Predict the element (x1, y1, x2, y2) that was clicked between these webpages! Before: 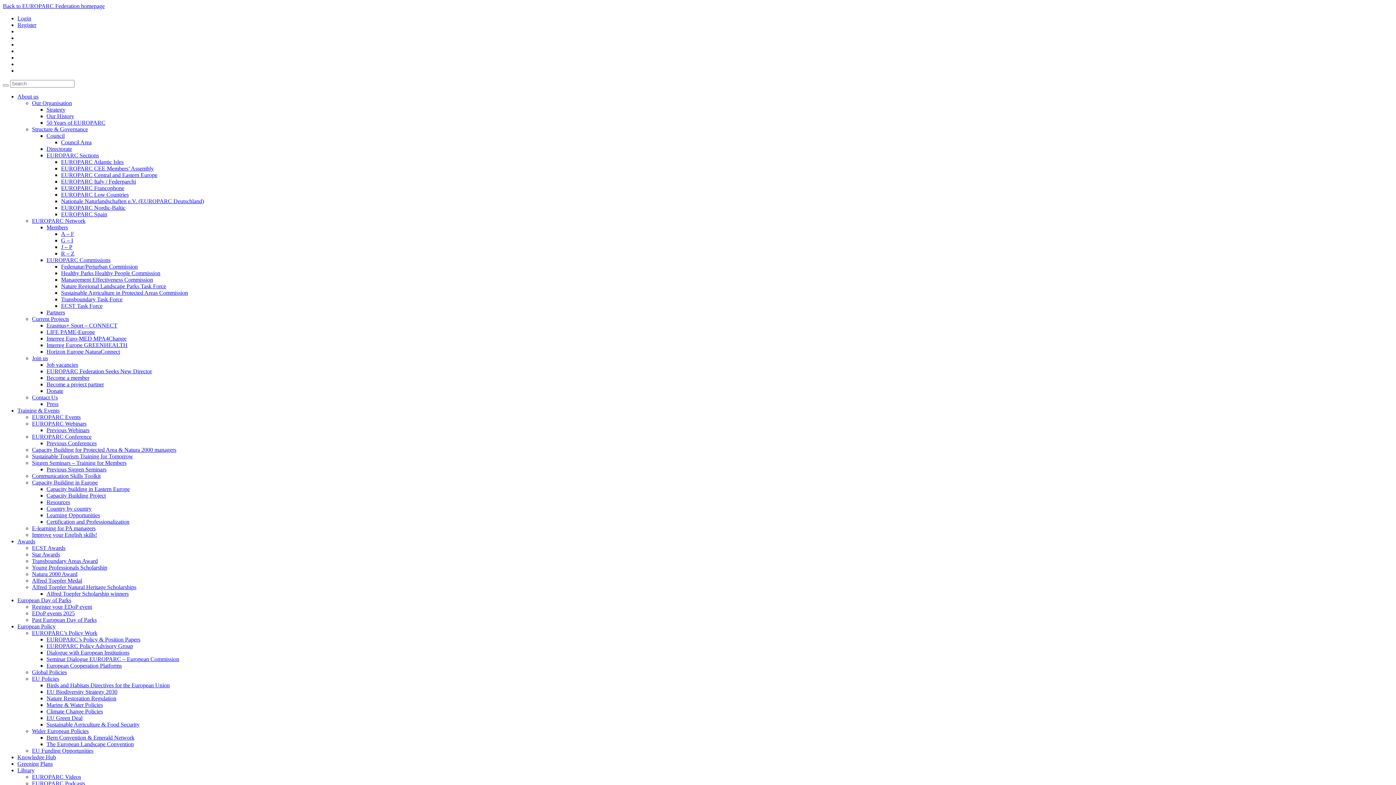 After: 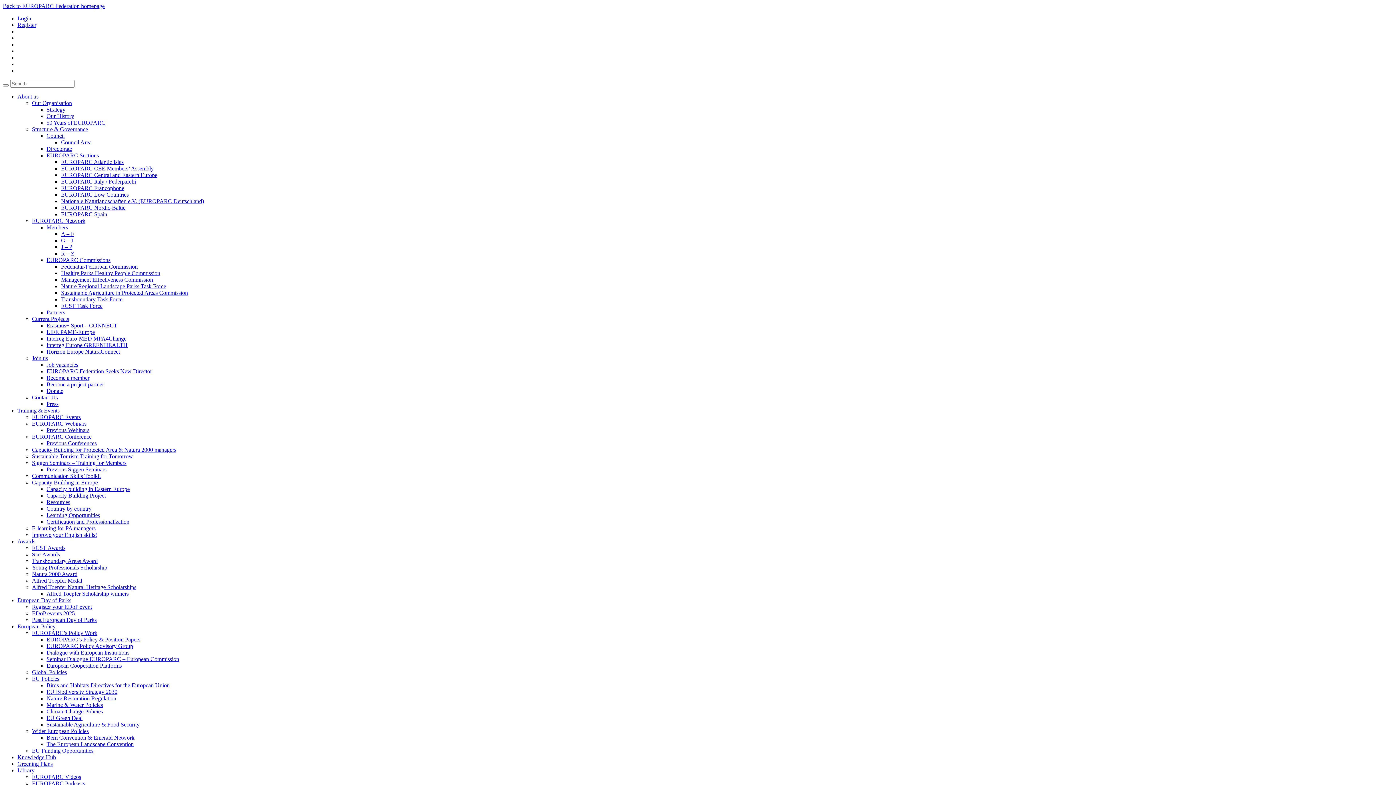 Action: label: EUROPARC CEE Members’ Assembly bbox: (61, 165, 153, 171)